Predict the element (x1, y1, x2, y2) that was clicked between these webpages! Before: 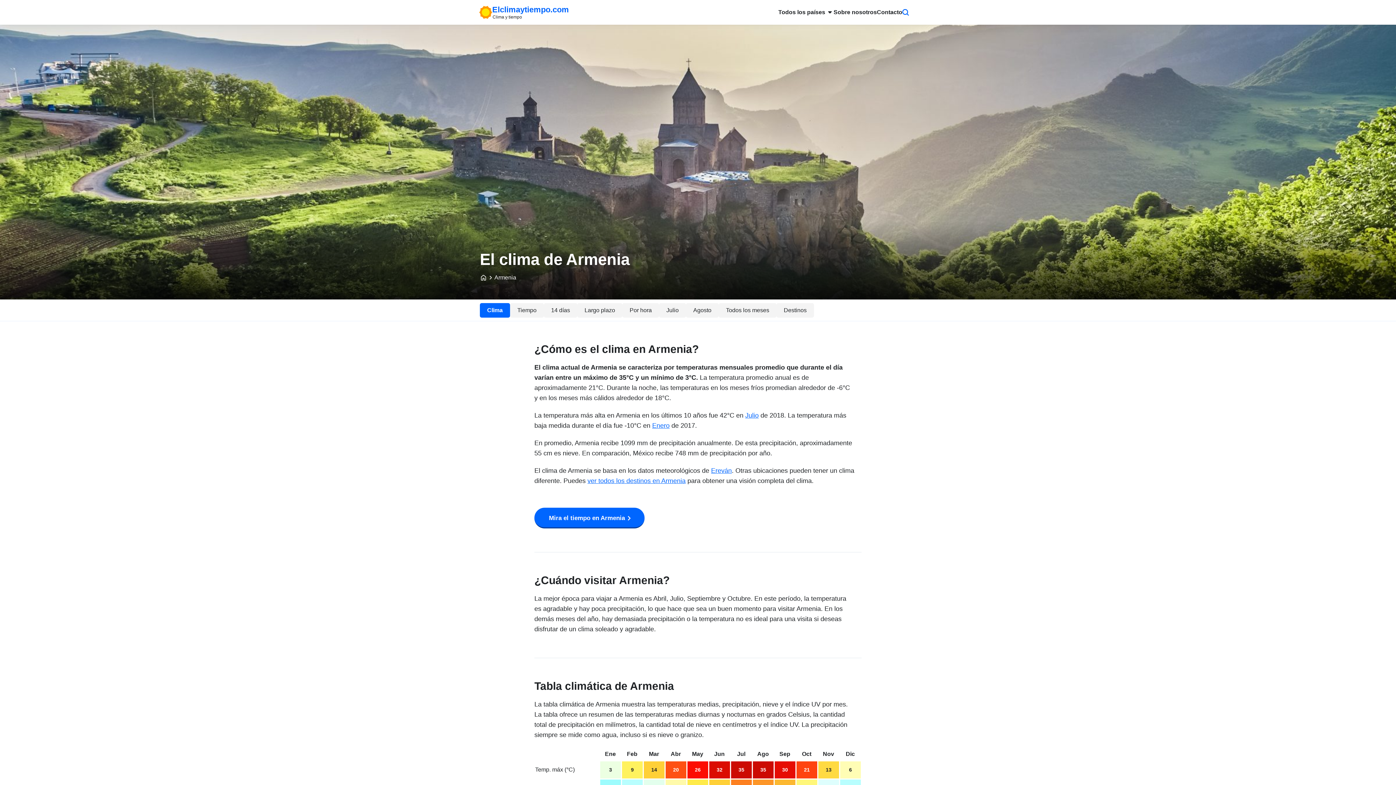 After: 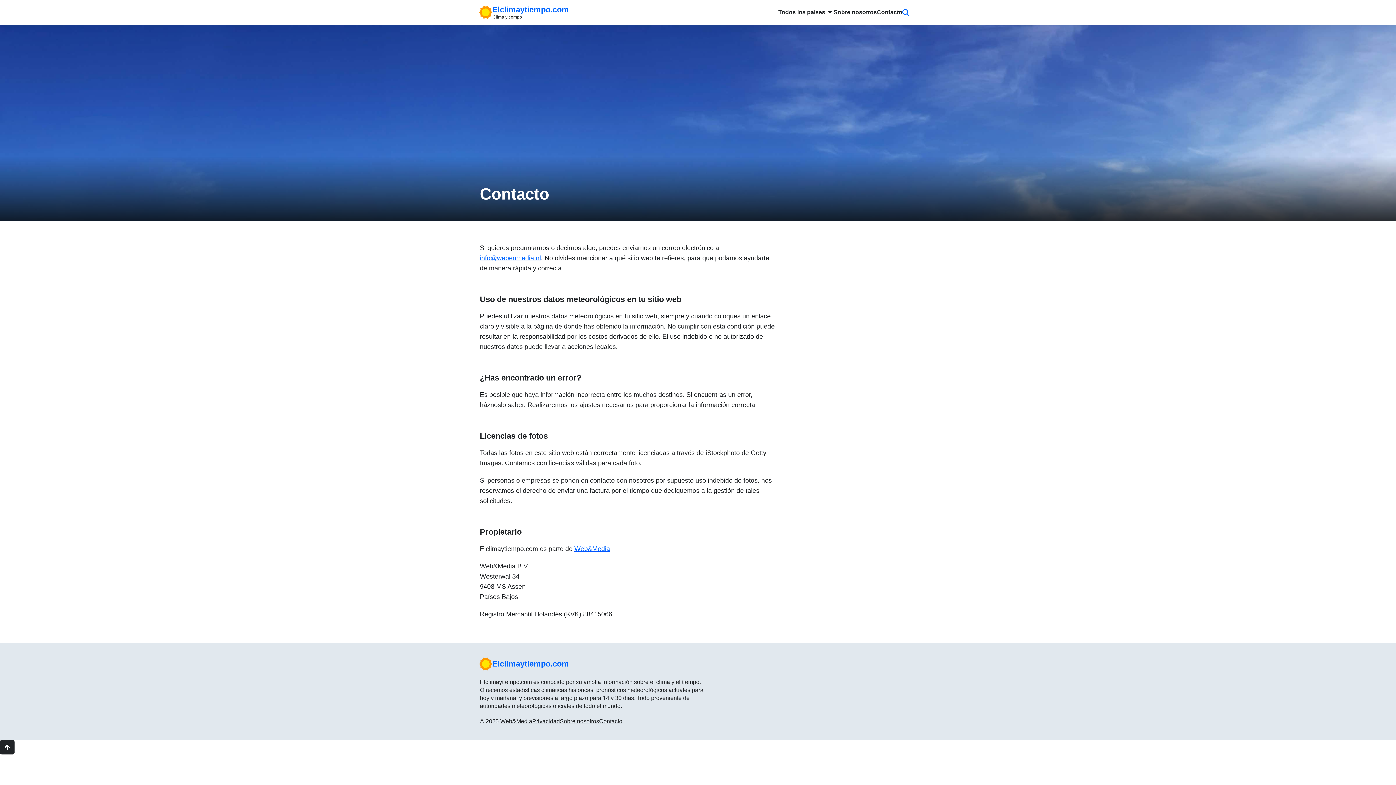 Action: bbox: (877, 0, 902, 24) label: Contacto